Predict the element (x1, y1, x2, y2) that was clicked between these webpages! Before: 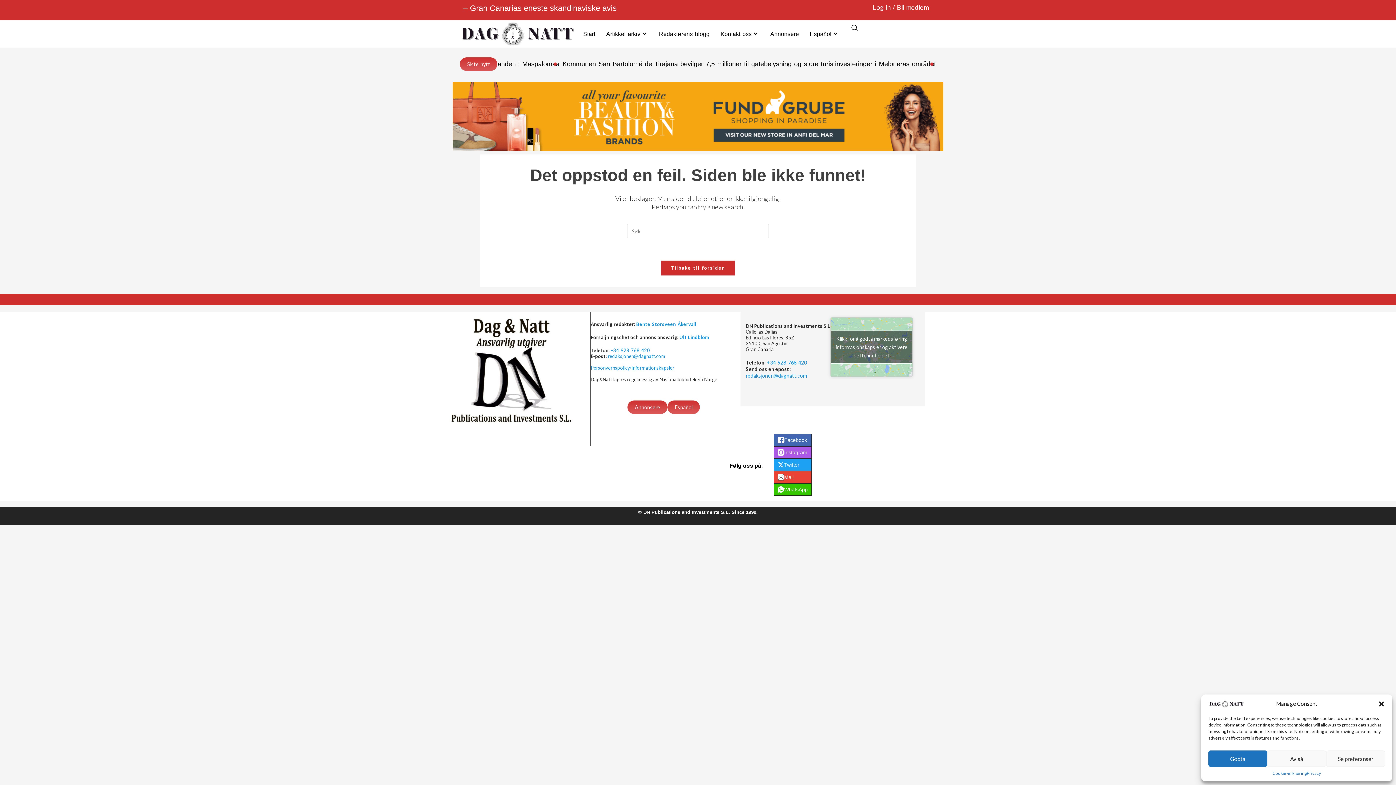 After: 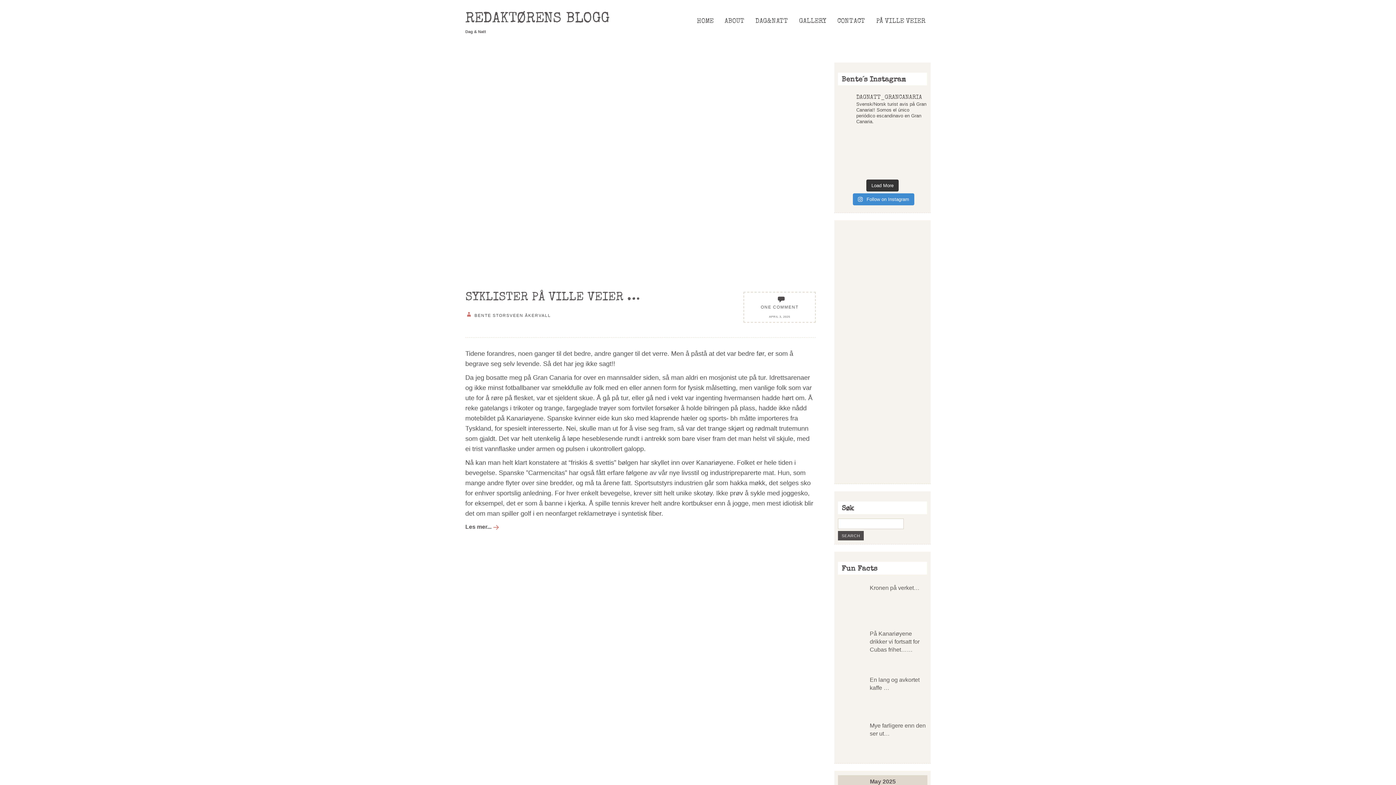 Action: label: Redaktørens blogg bbox: (653, 20, 715, 47)